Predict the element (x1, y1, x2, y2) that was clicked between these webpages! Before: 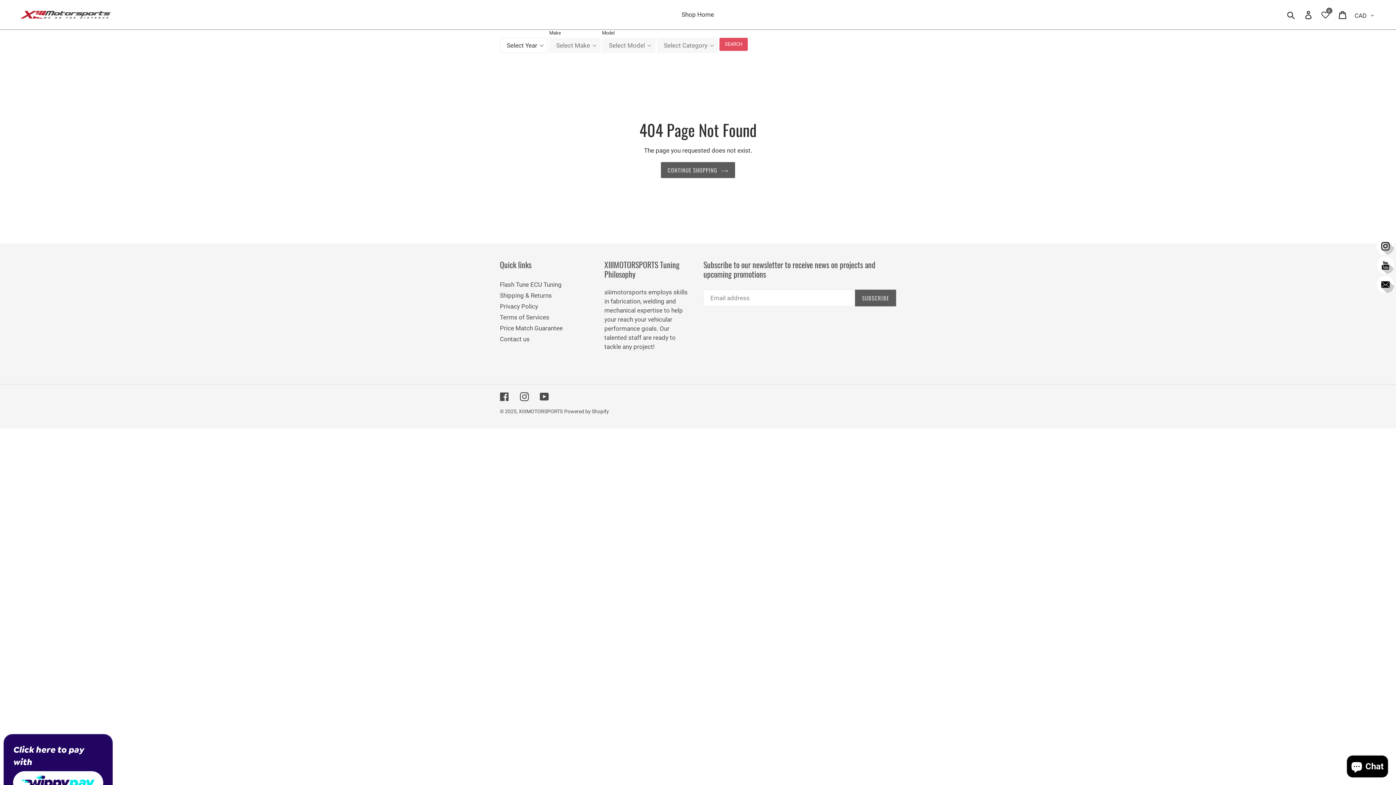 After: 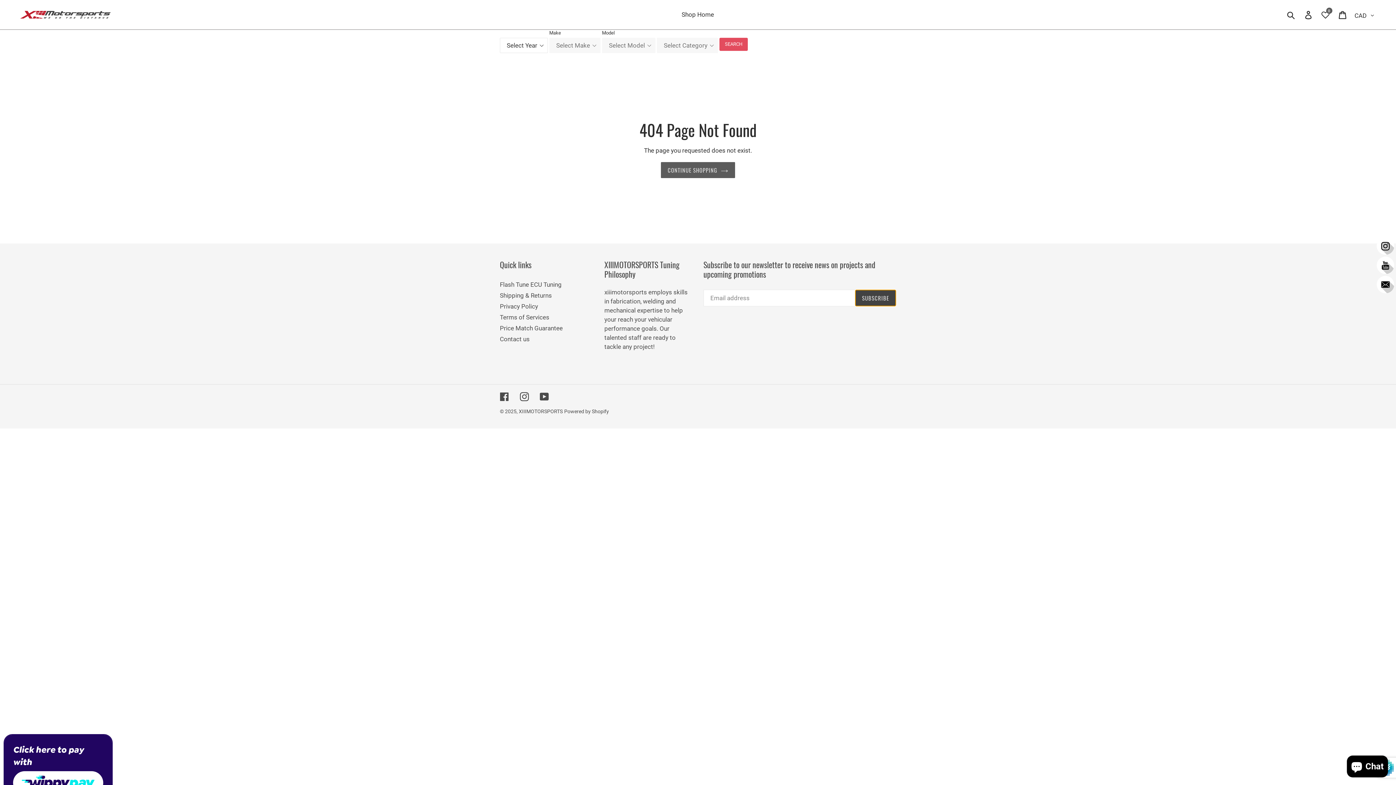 Action: label: SUBSCRIBE bbox: (855, 289, 896, 306)